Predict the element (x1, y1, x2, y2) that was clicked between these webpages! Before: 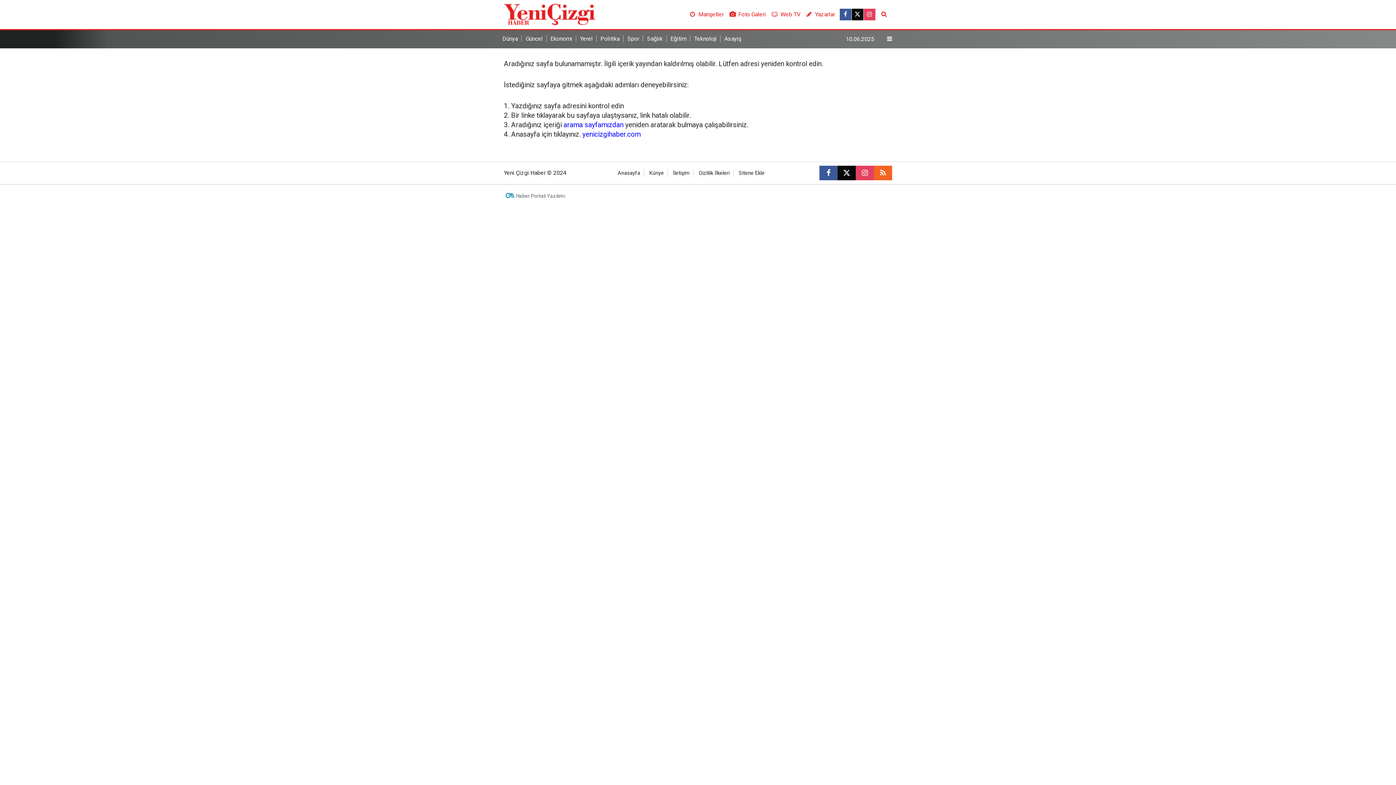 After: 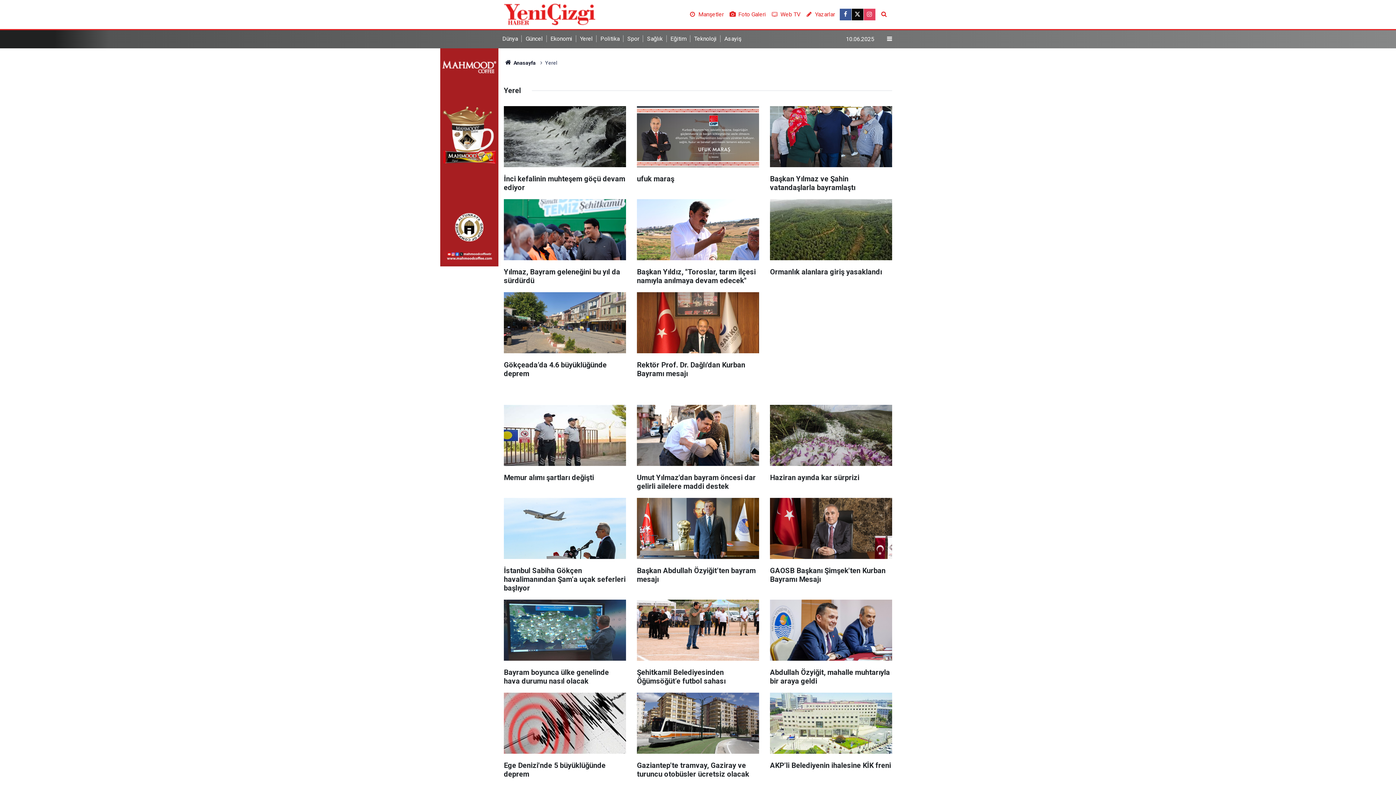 Action: label: Yerel bbox: (580, 35, 596, 42)